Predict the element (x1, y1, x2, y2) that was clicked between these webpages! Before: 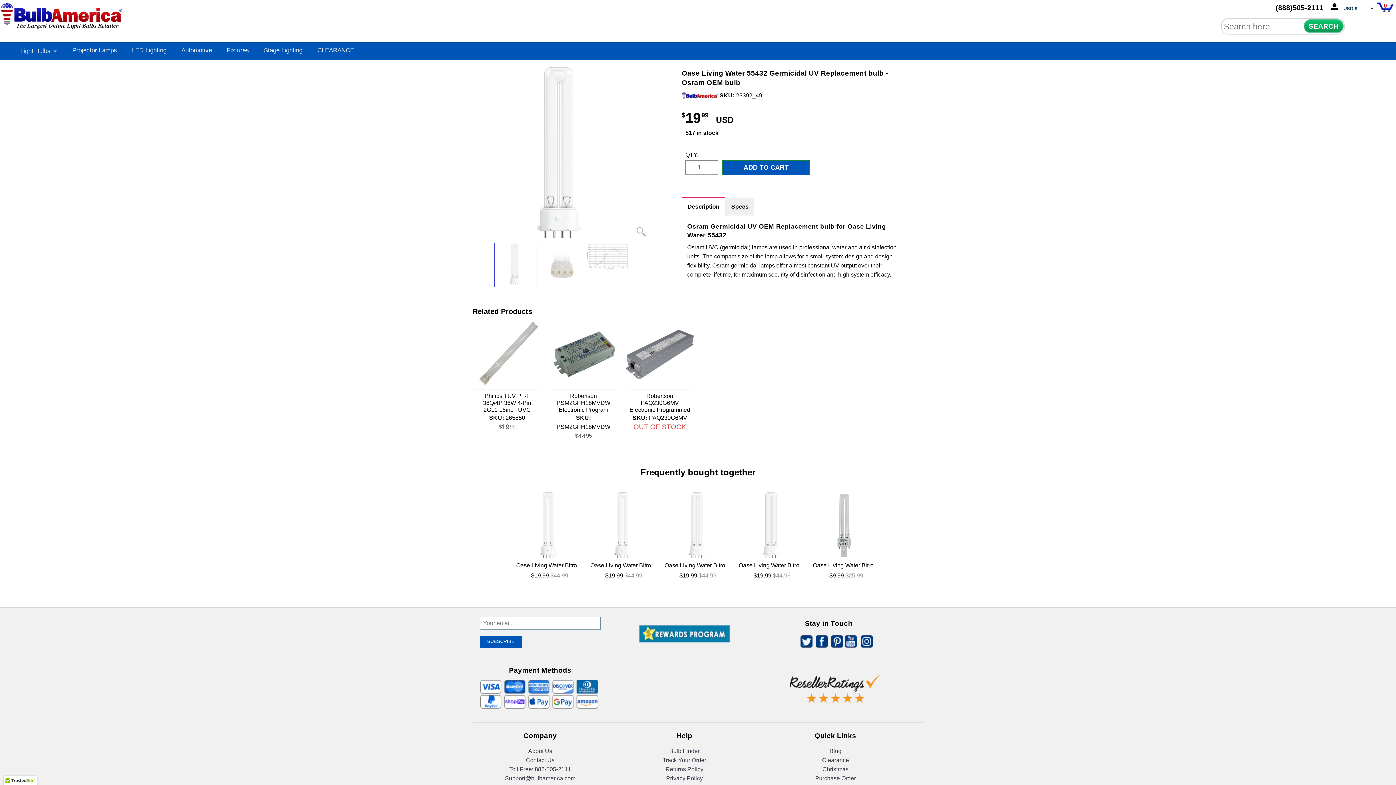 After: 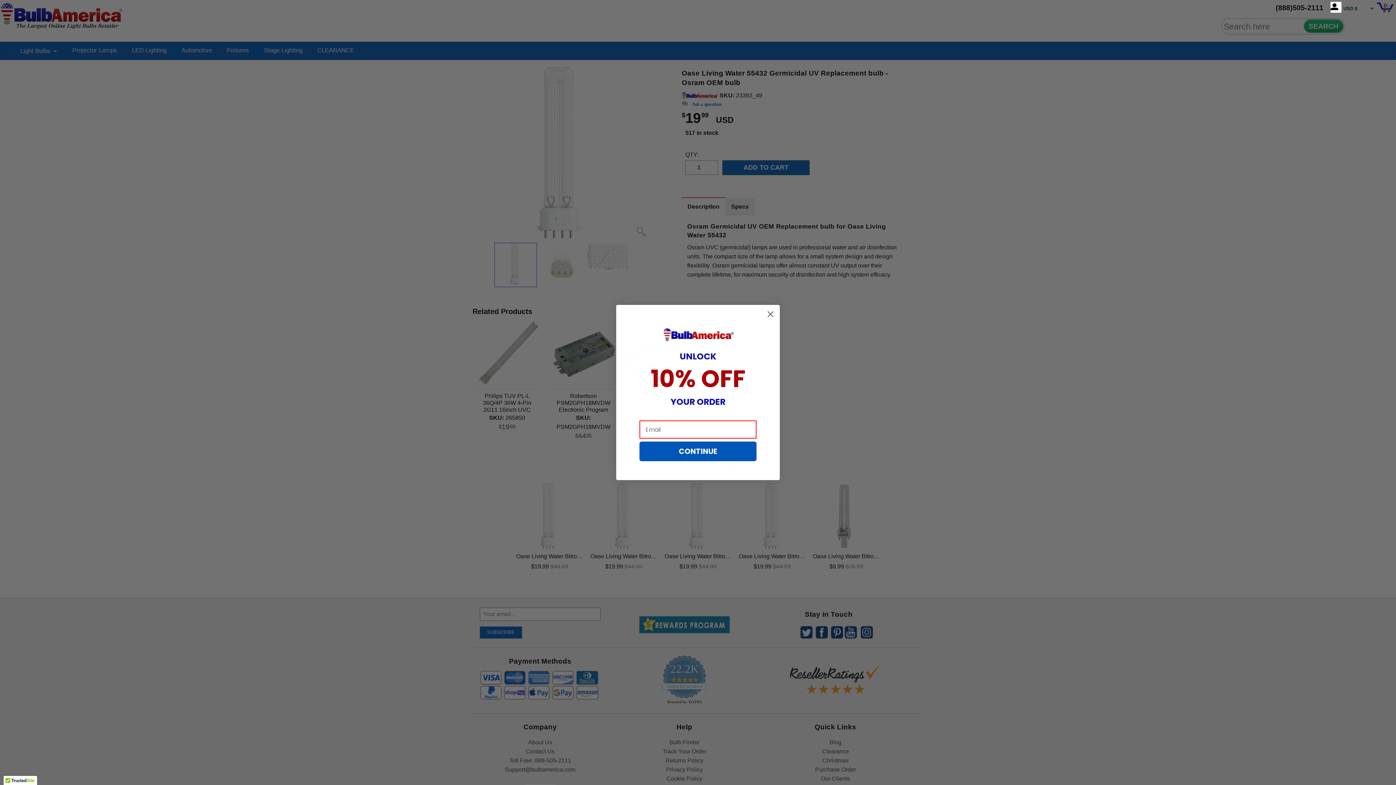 Action: label: call on 8885052111 bbox: (1276, 3, 1323, 11)